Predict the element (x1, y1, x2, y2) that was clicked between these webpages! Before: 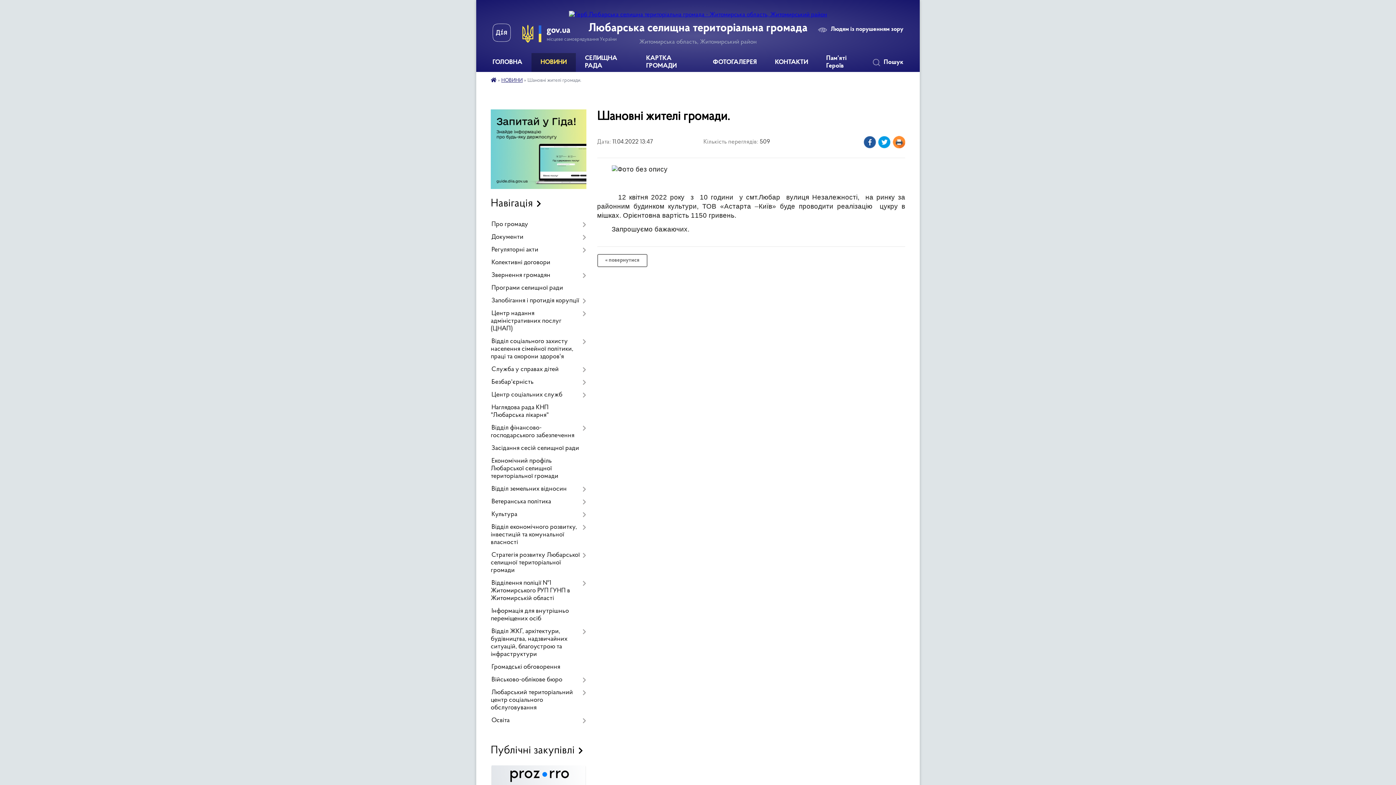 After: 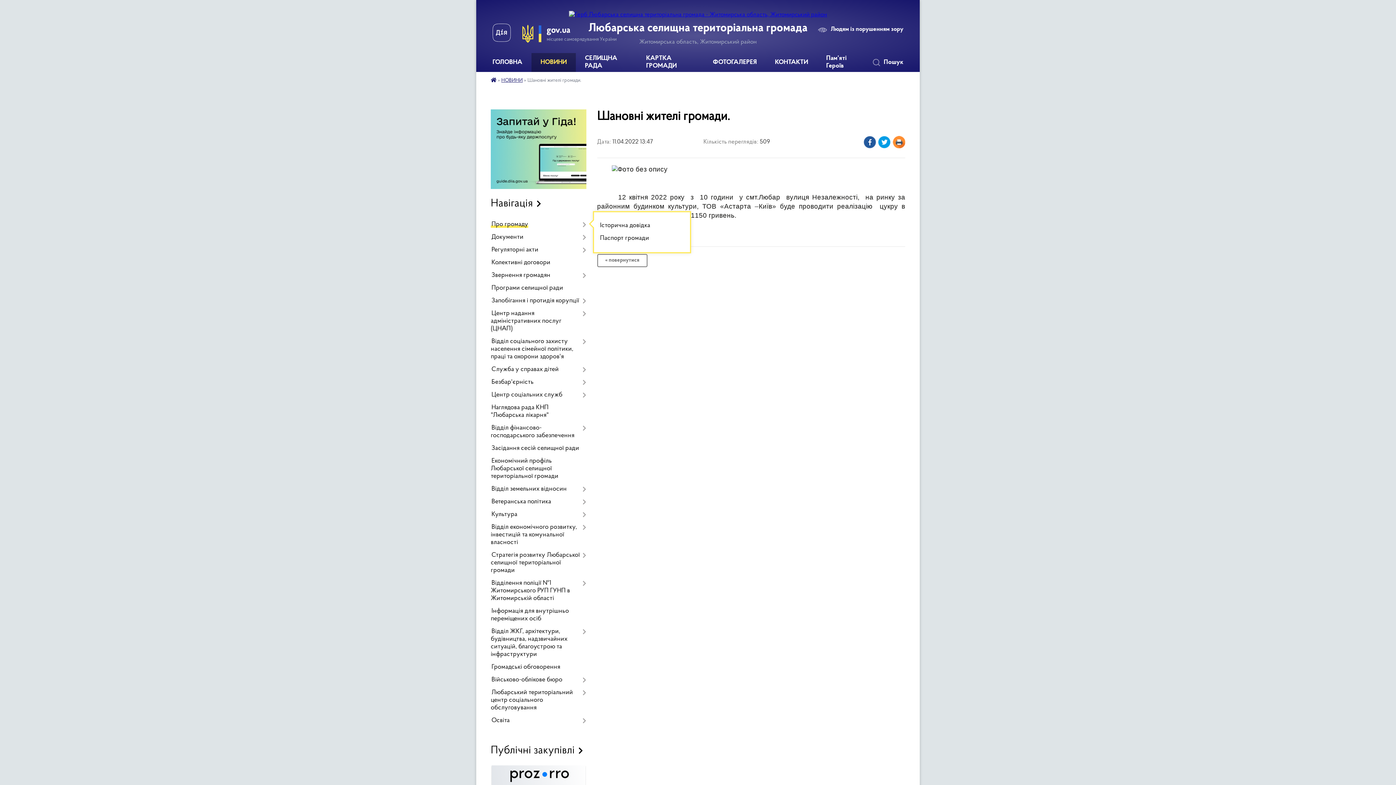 Action: label: Про громаду bbox: (490, 218, 586, 231)